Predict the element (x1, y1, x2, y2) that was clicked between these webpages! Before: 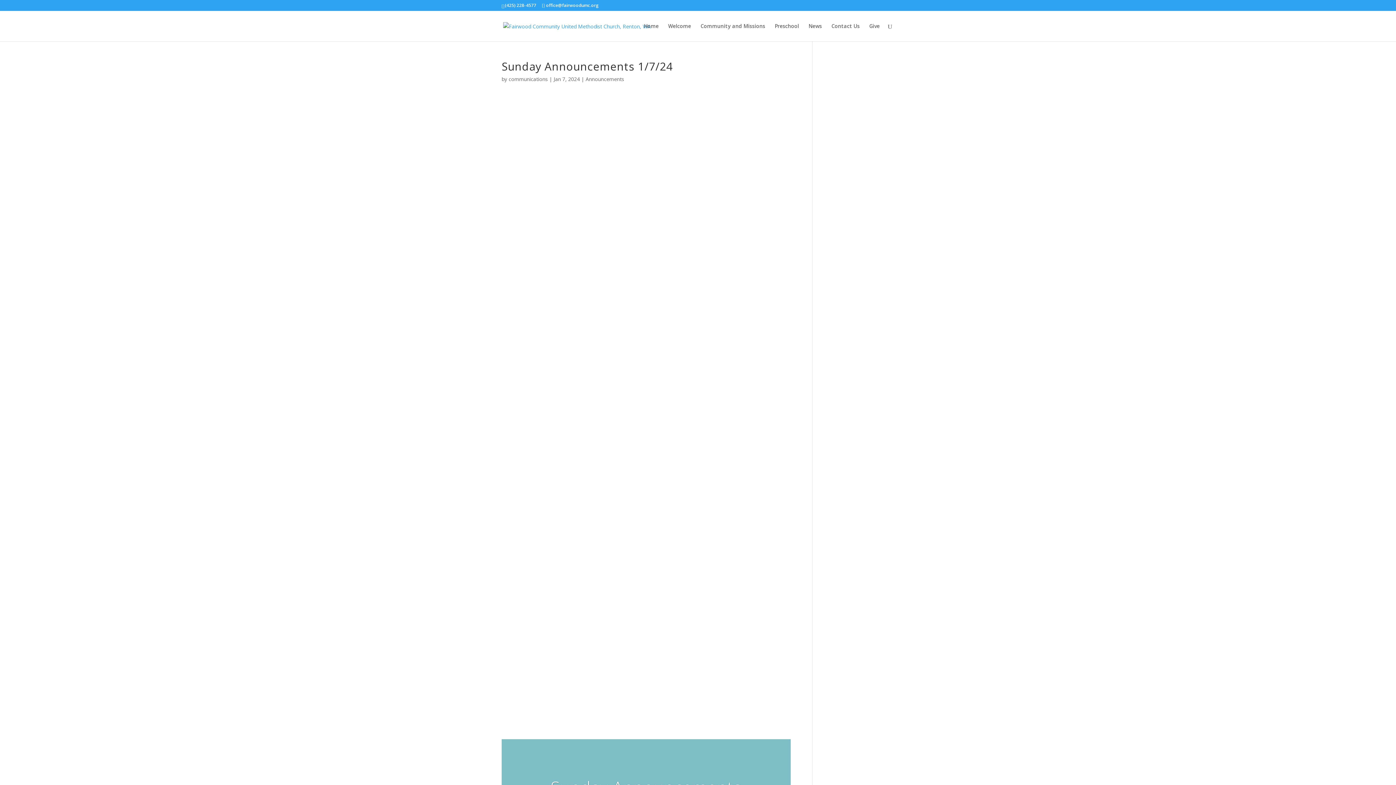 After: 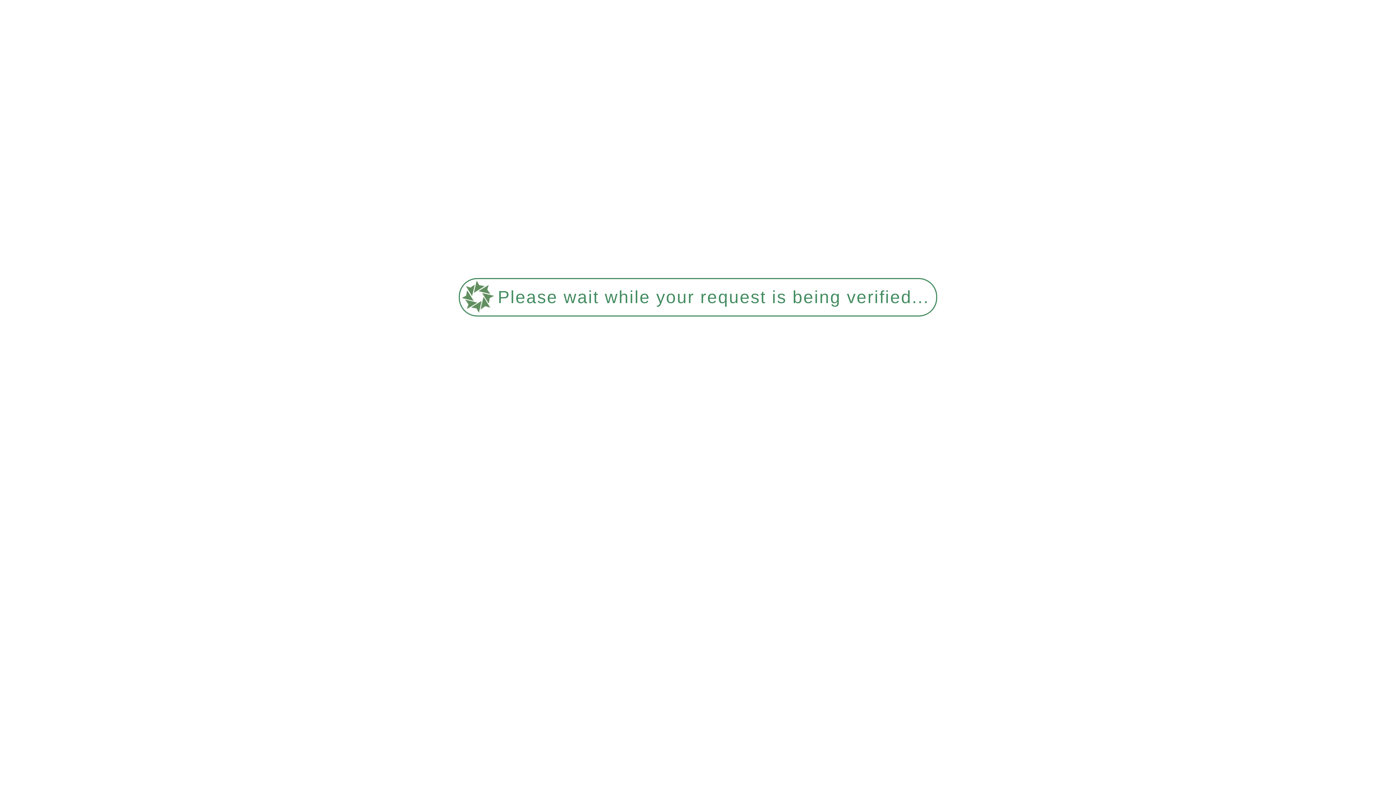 Action: bbox: (774, 23, 799, 41) label: Preschool